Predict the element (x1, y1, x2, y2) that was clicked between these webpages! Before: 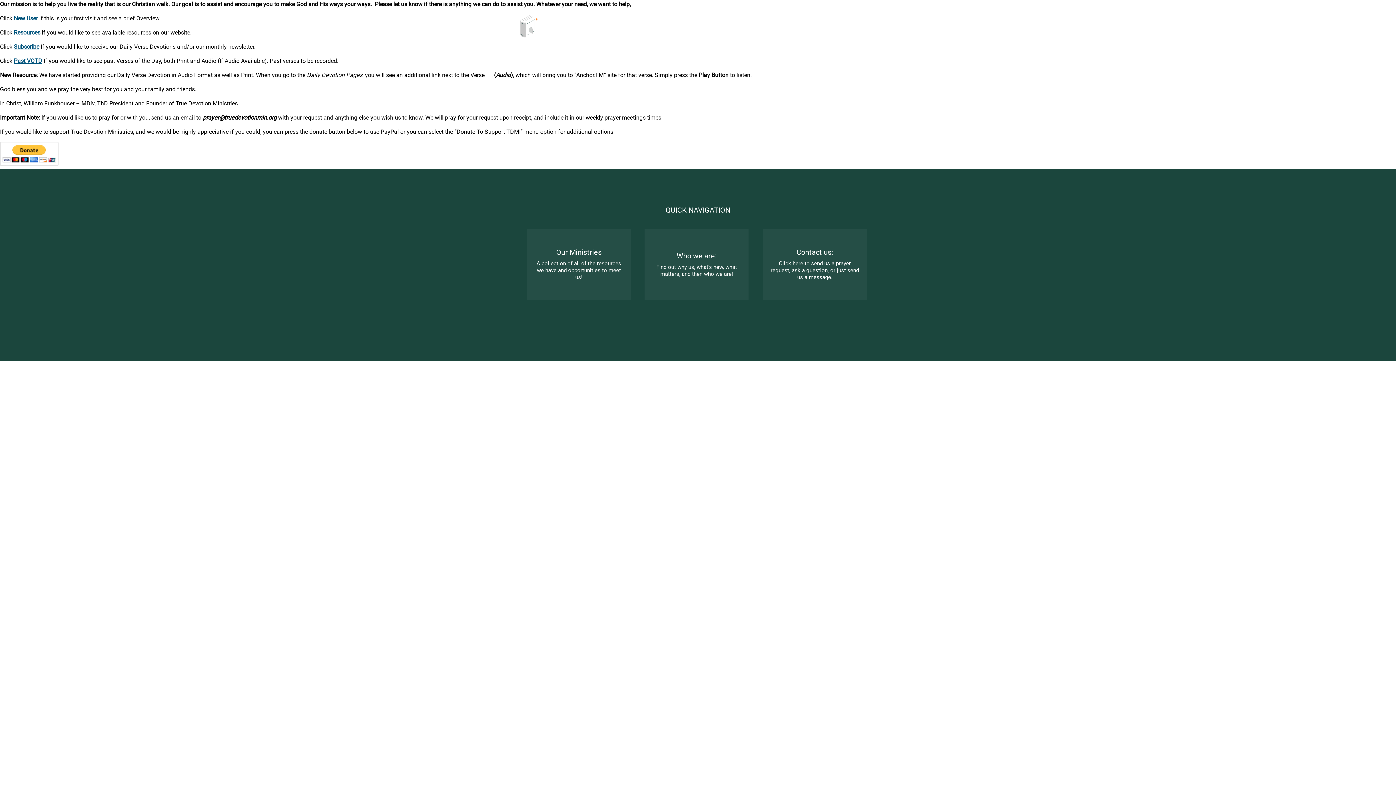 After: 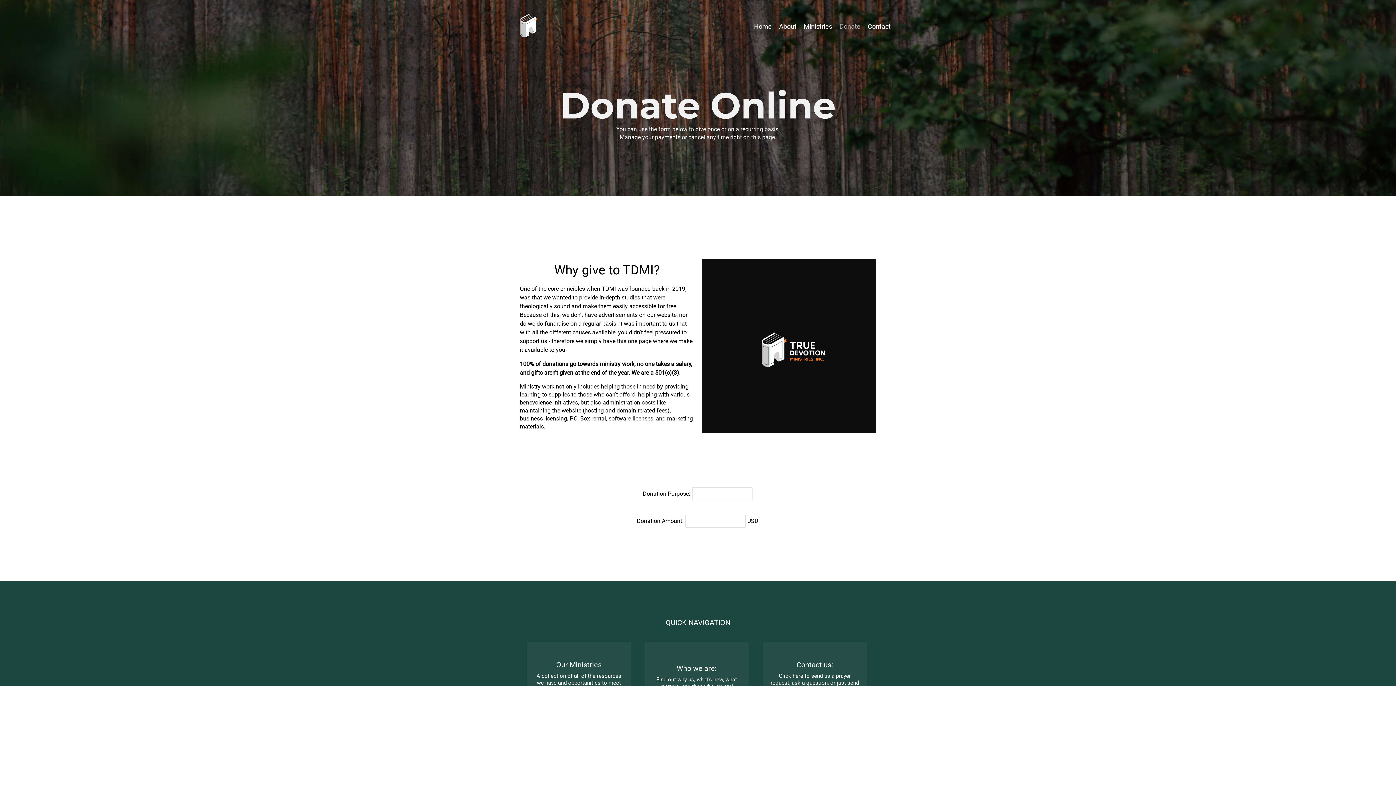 Action: label: Donate bbox: (839, 21, 860, 31)